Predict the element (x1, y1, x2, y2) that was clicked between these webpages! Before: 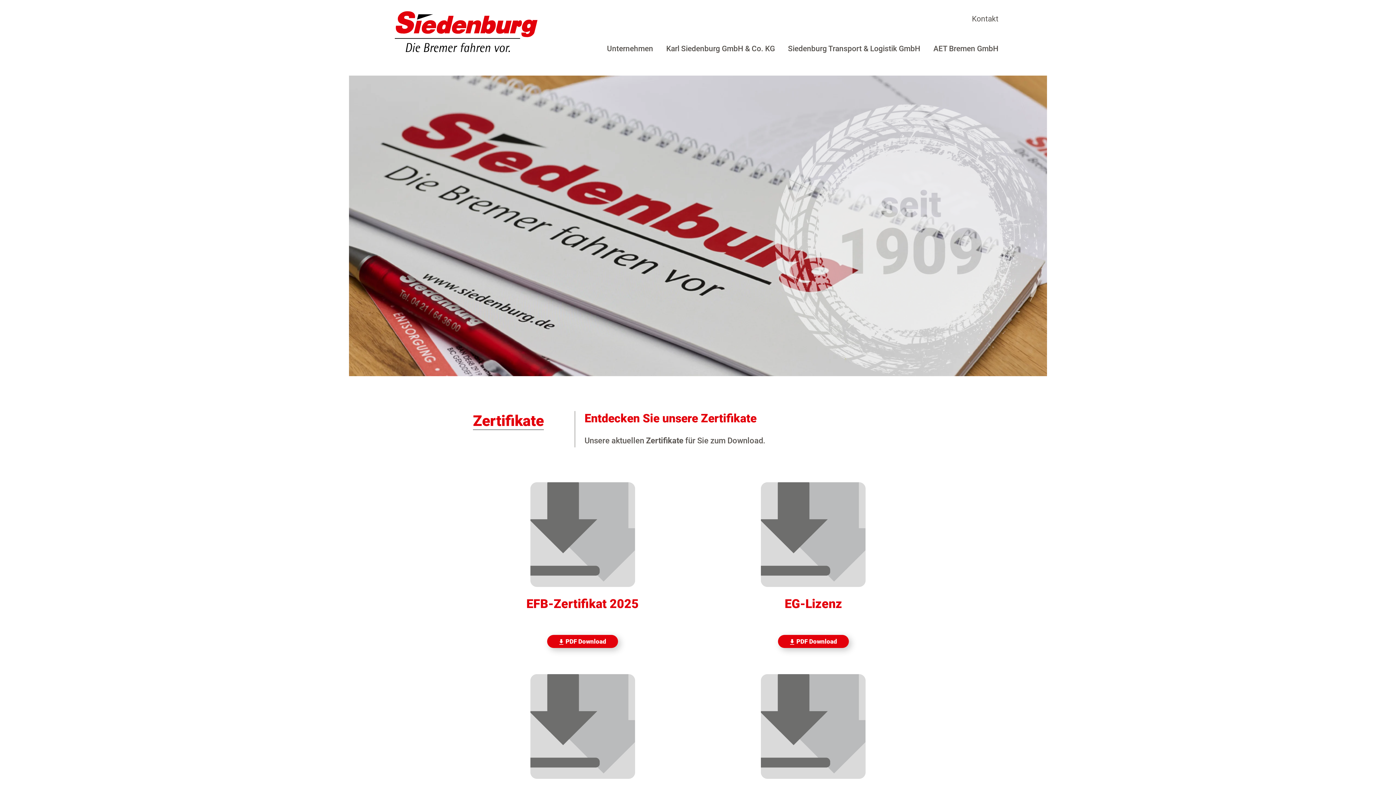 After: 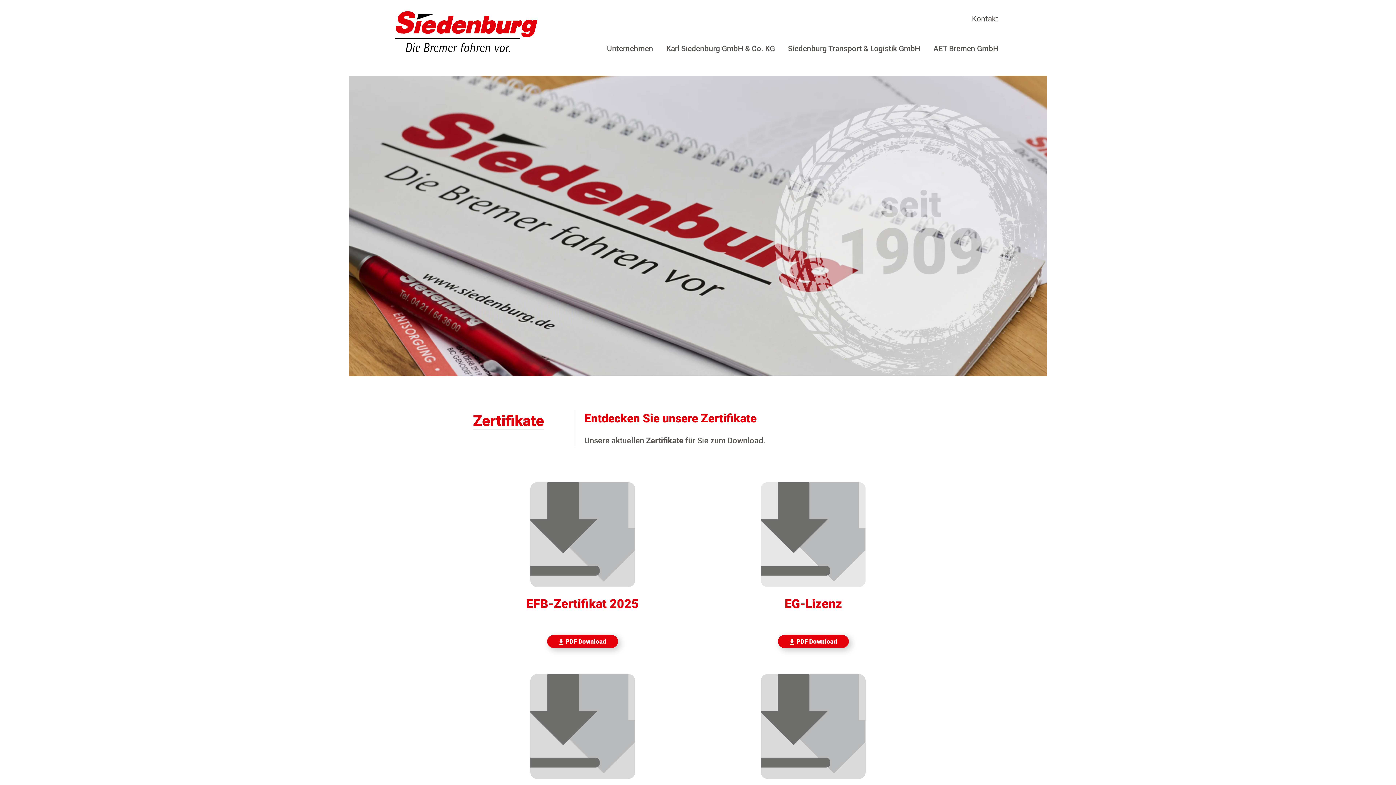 Action: bbox: (761, 482, 865, 587)